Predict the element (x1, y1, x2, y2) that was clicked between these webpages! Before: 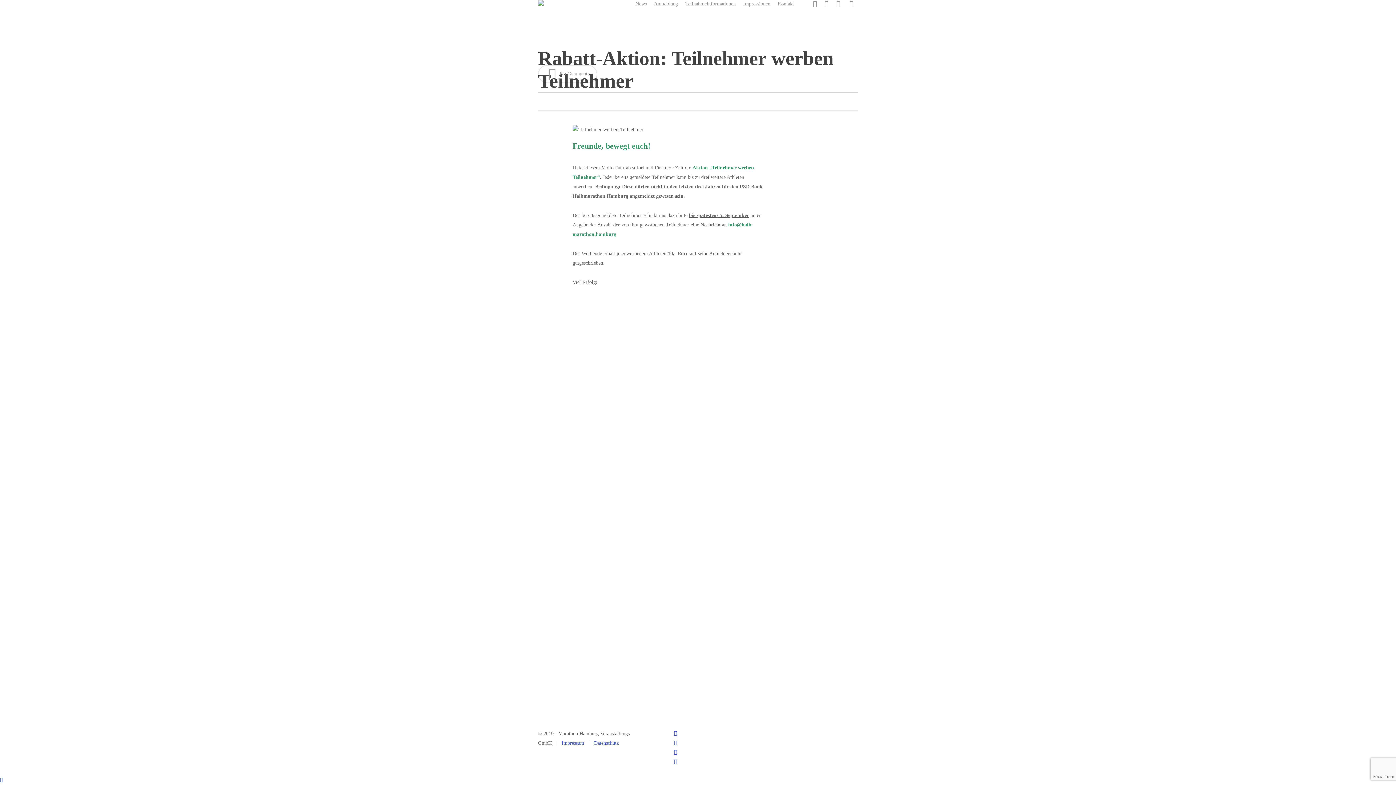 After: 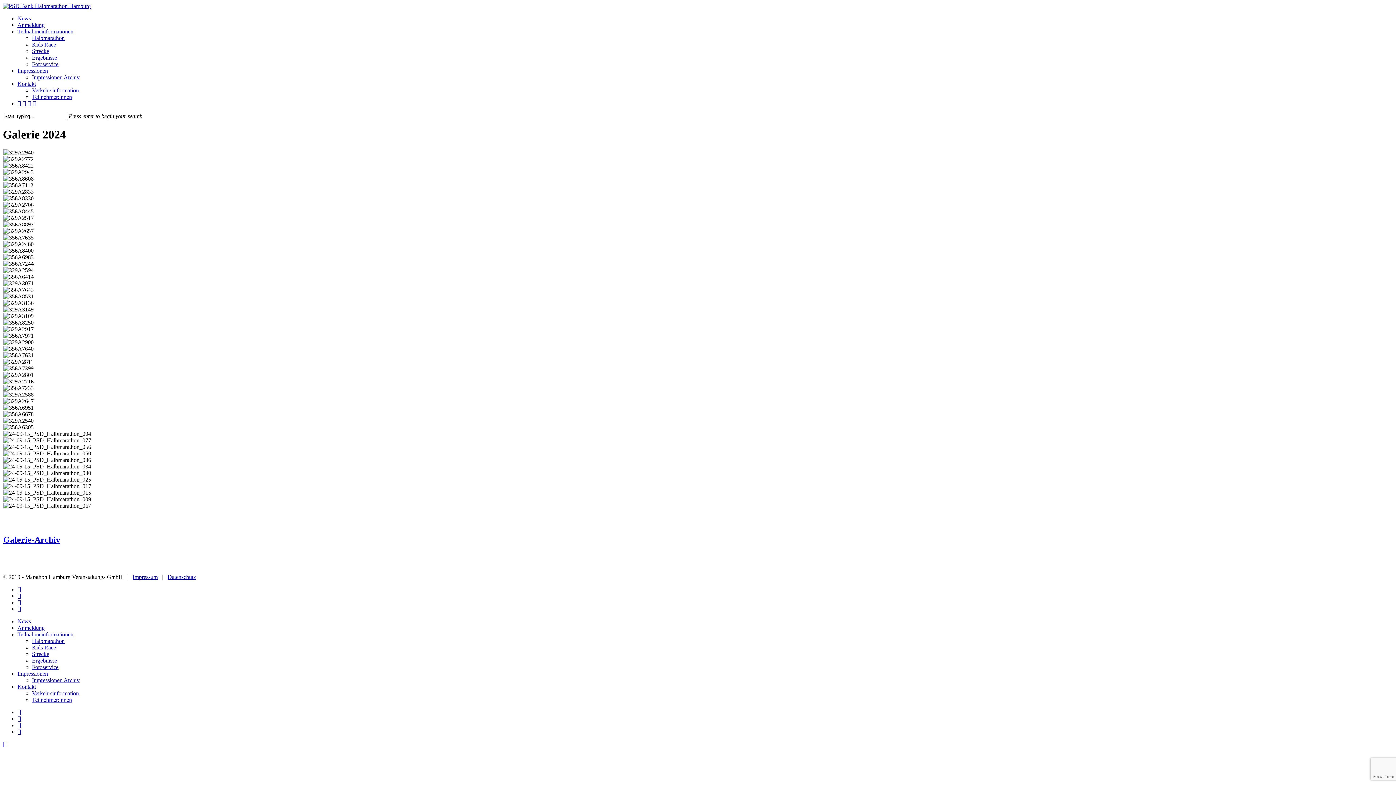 Action: bbox: (743, 0, 770, 7) label: Impressionen